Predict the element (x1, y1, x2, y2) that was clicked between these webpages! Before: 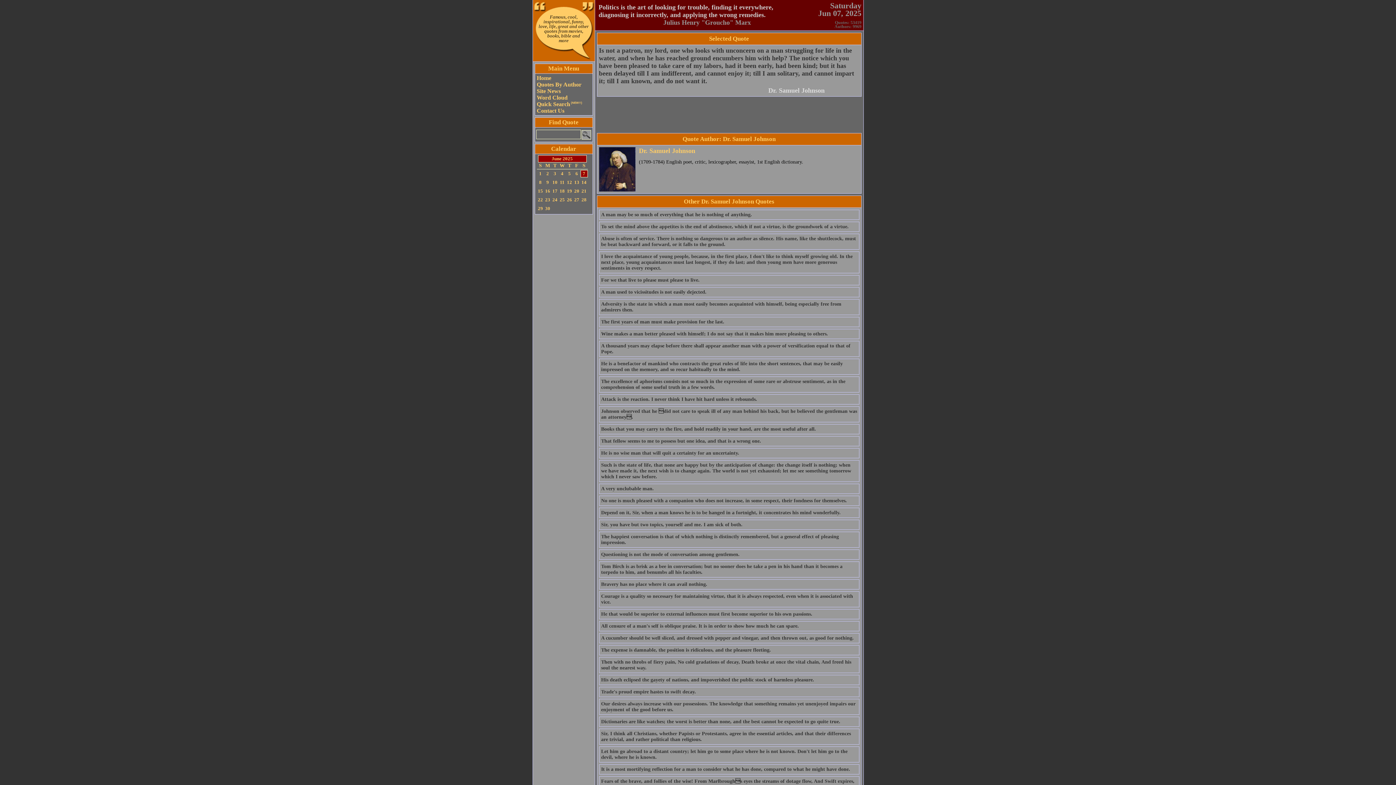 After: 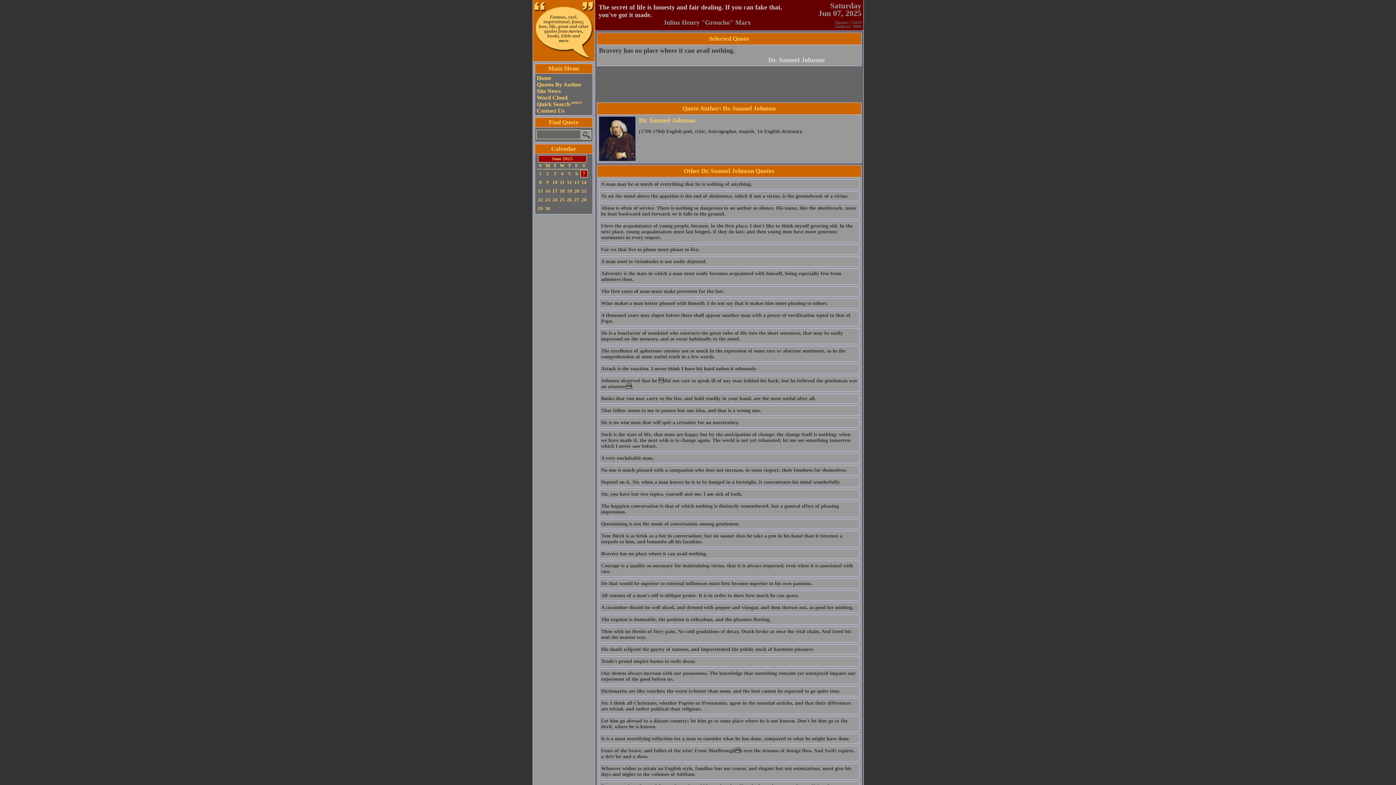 Action: bbox: (601, 581, 707, 587) label: Bravery has no place where it can avail nothing.